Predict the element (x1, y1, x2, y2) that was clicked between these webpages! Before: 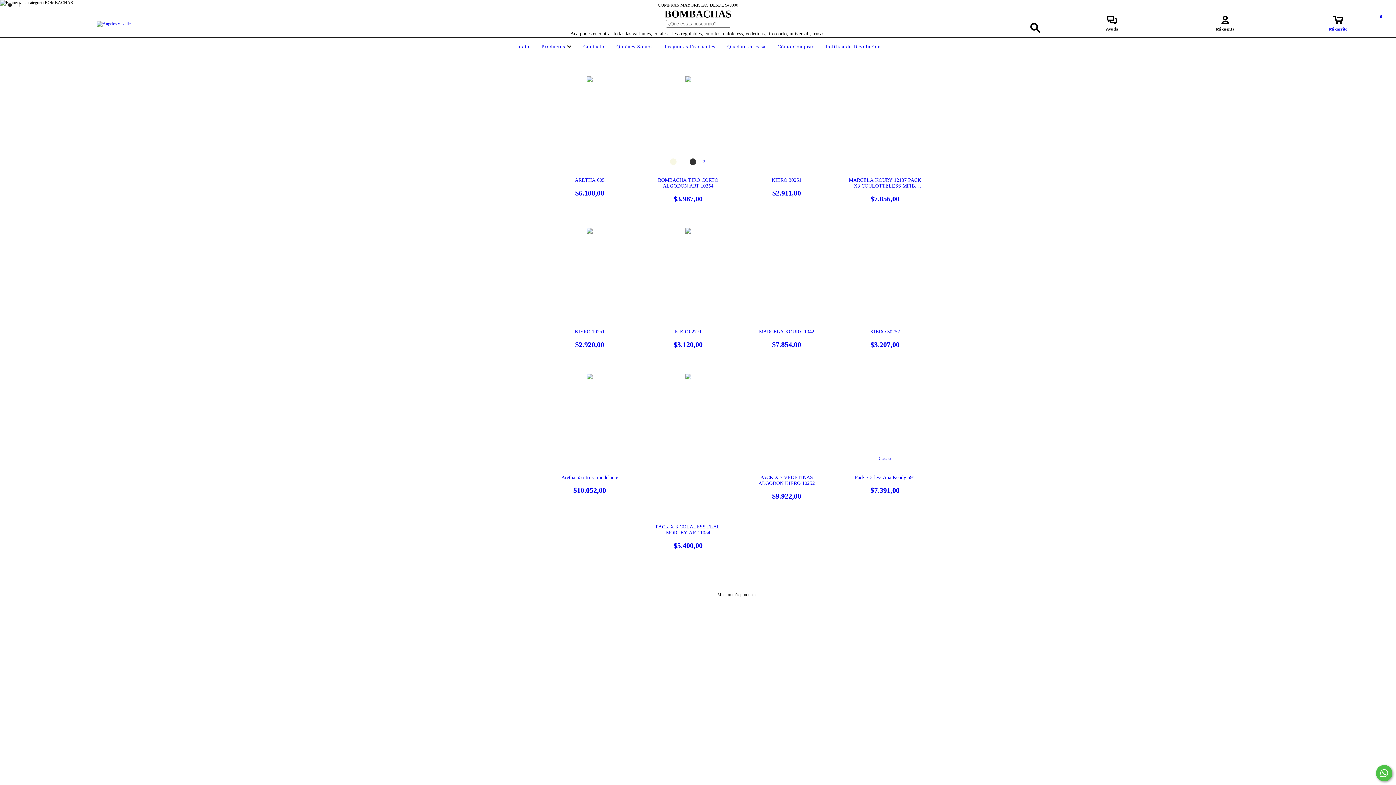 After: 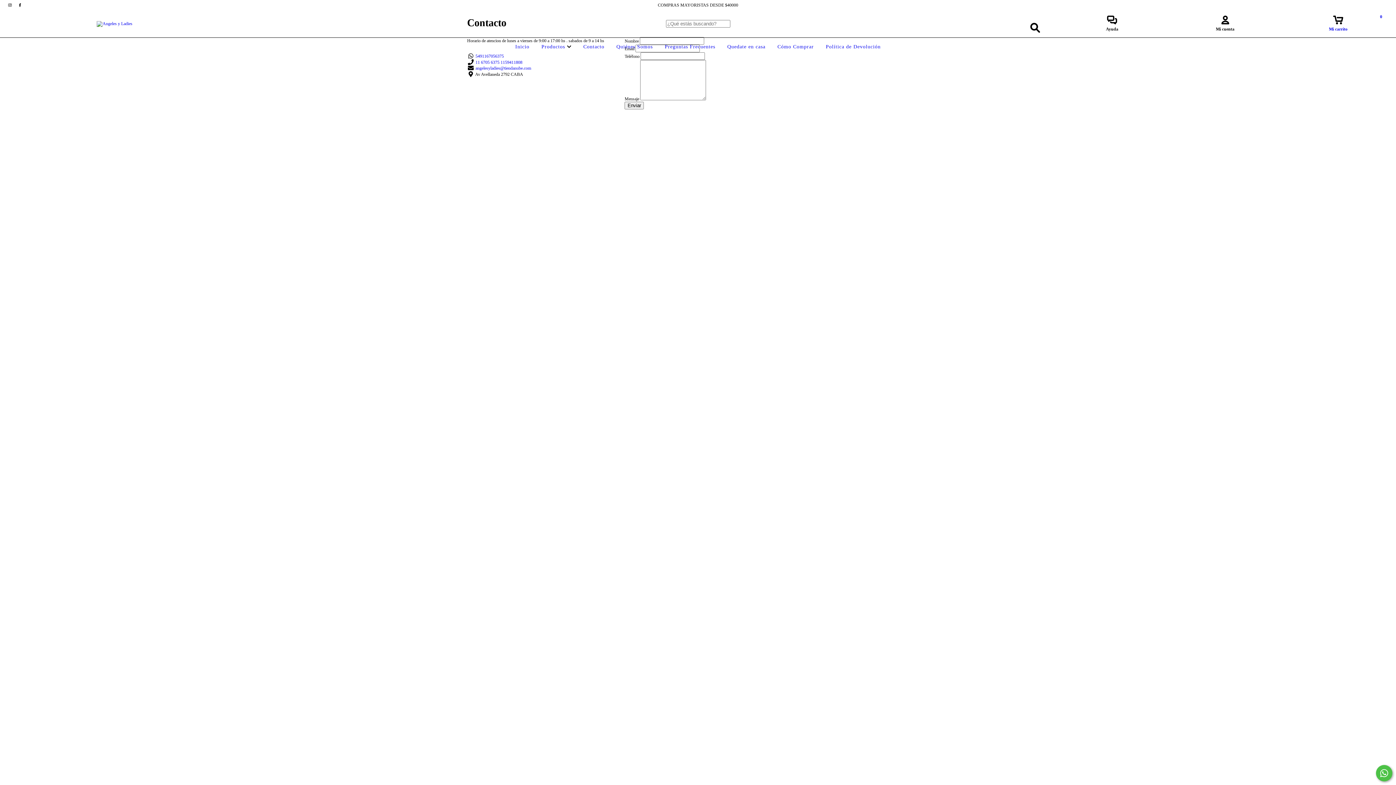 Action: label: Contacto bbox: (581, 44, 606, 49)